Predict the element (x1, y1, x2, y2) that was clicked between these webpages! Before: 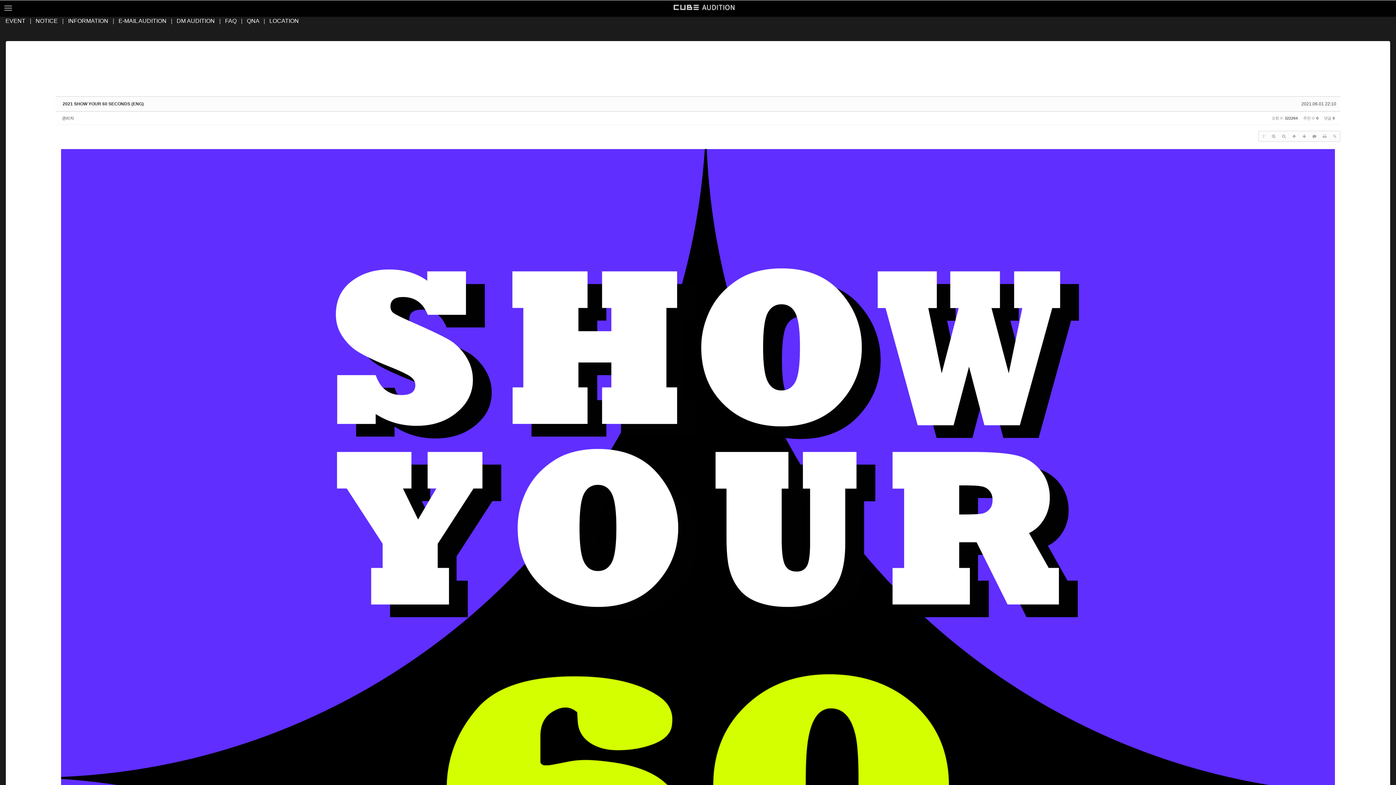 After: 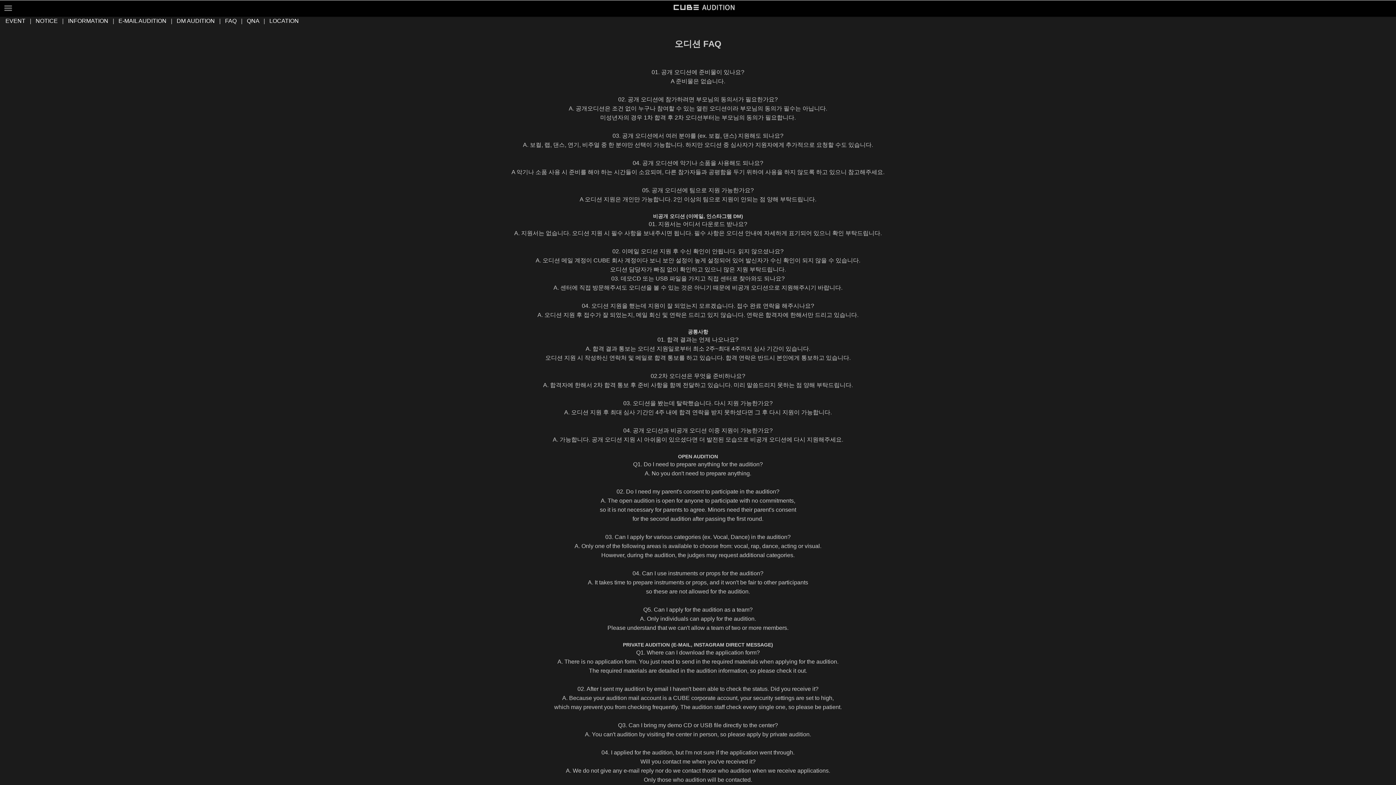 Action: bbox: (225, 17, 236, 24) label: FAQ